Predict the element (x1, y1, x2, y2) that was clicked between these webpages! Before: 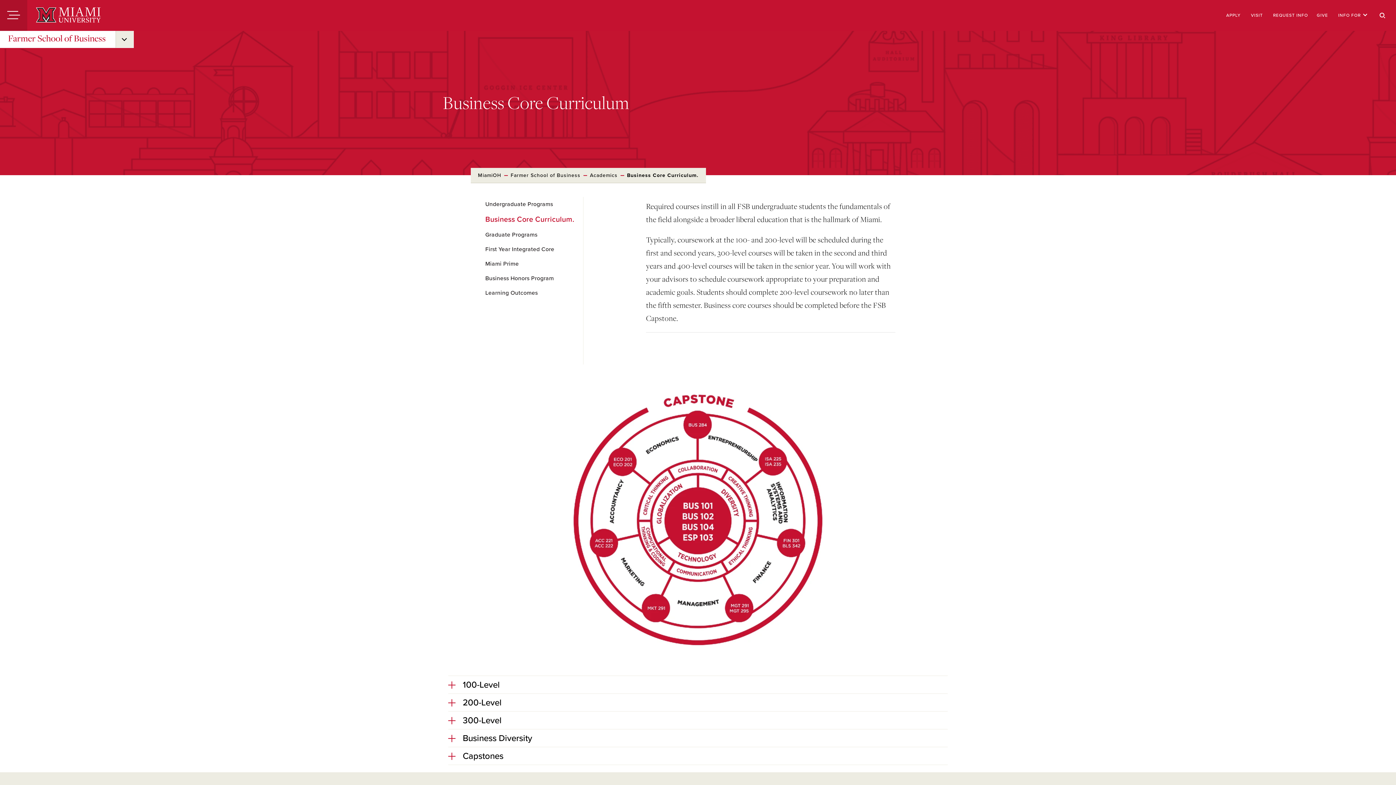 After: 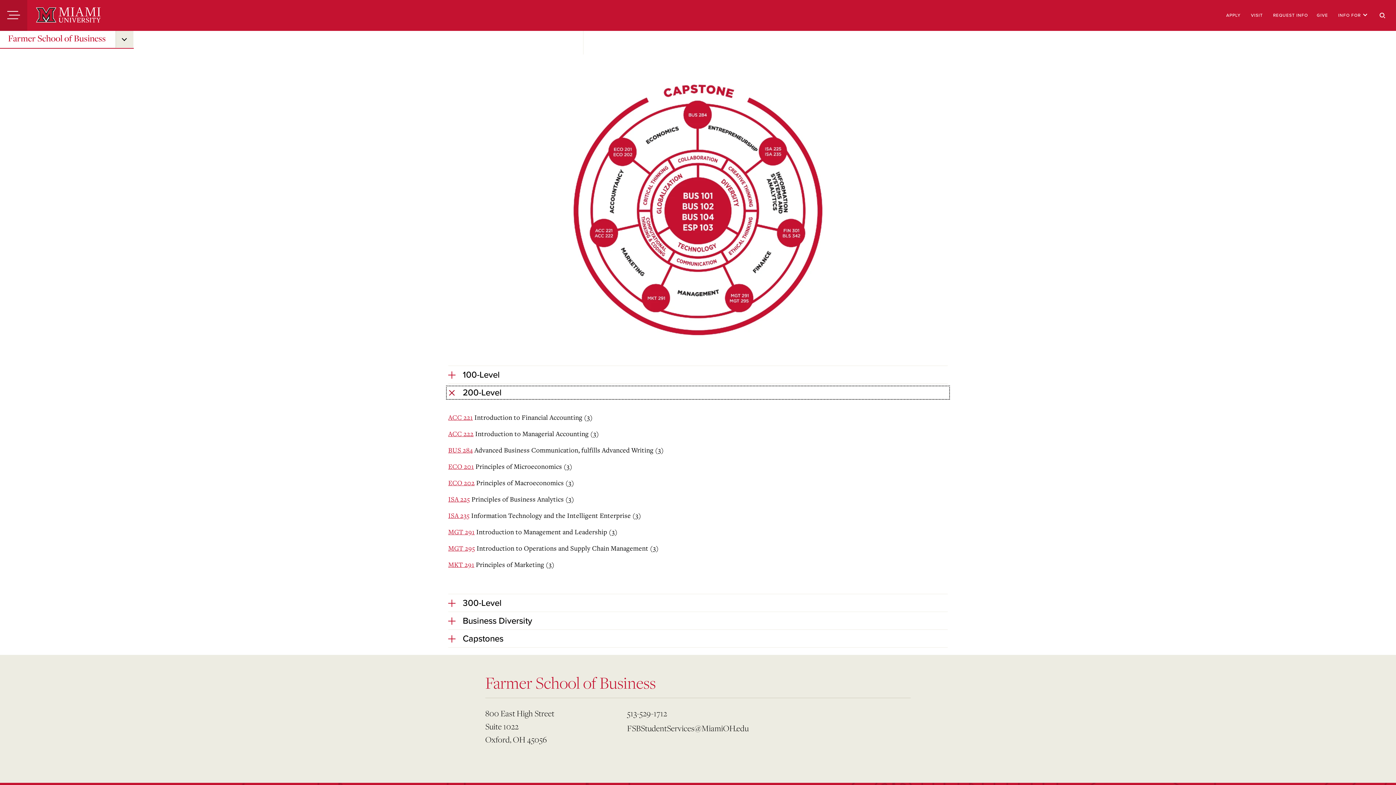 Action: bbox: (448, 698, 948, 708) label: 200-Level